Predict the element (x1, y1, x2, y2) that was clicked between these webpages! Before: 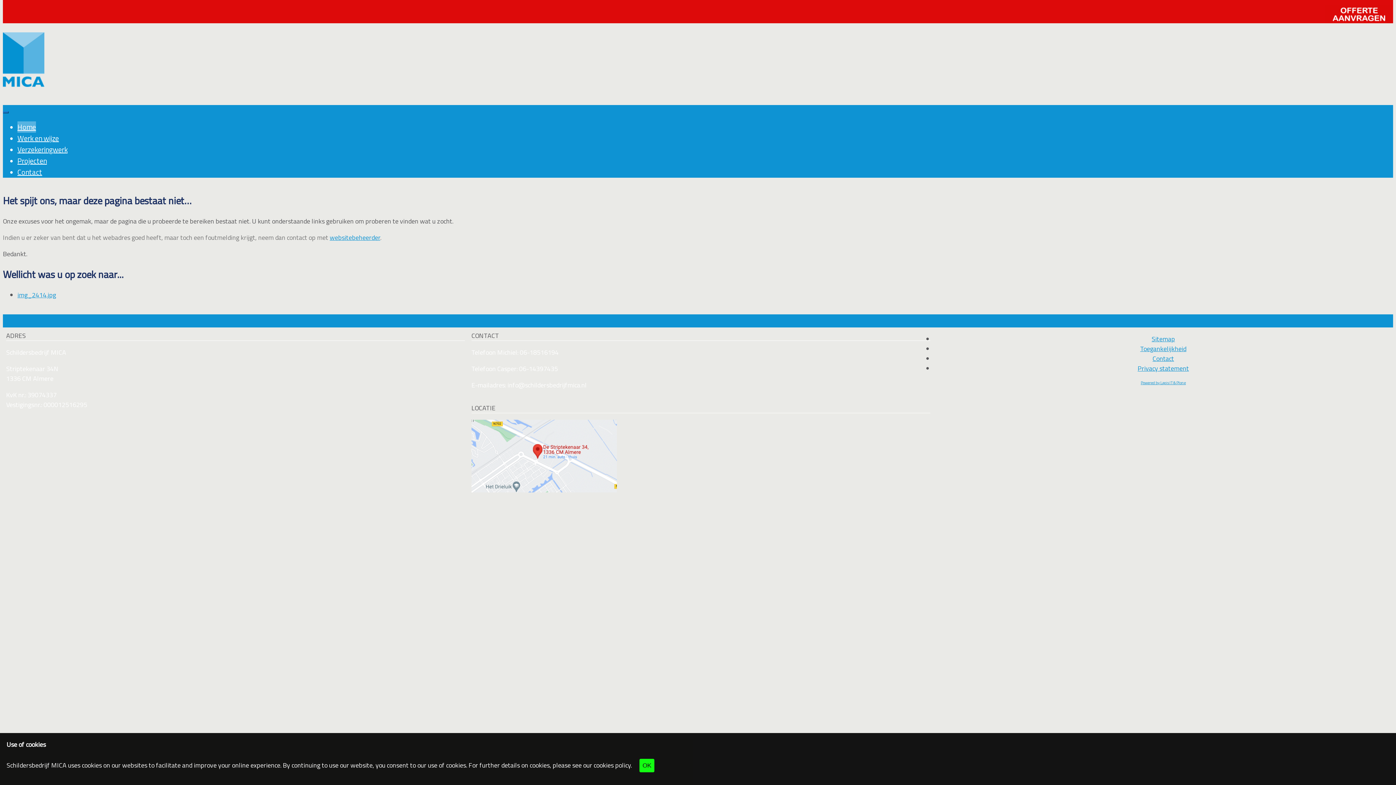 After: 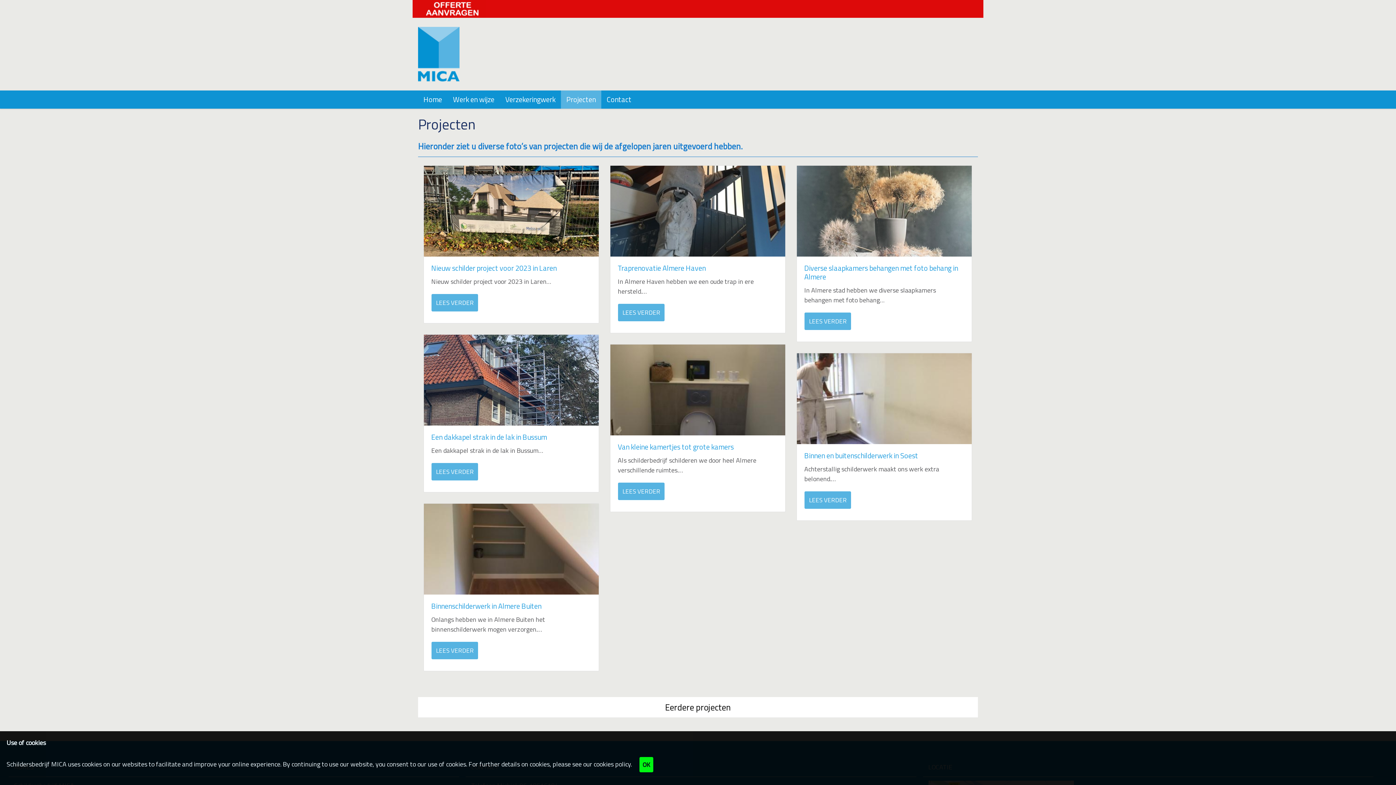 Action: label: Projecten bbox: (17, 155, 46, 166)